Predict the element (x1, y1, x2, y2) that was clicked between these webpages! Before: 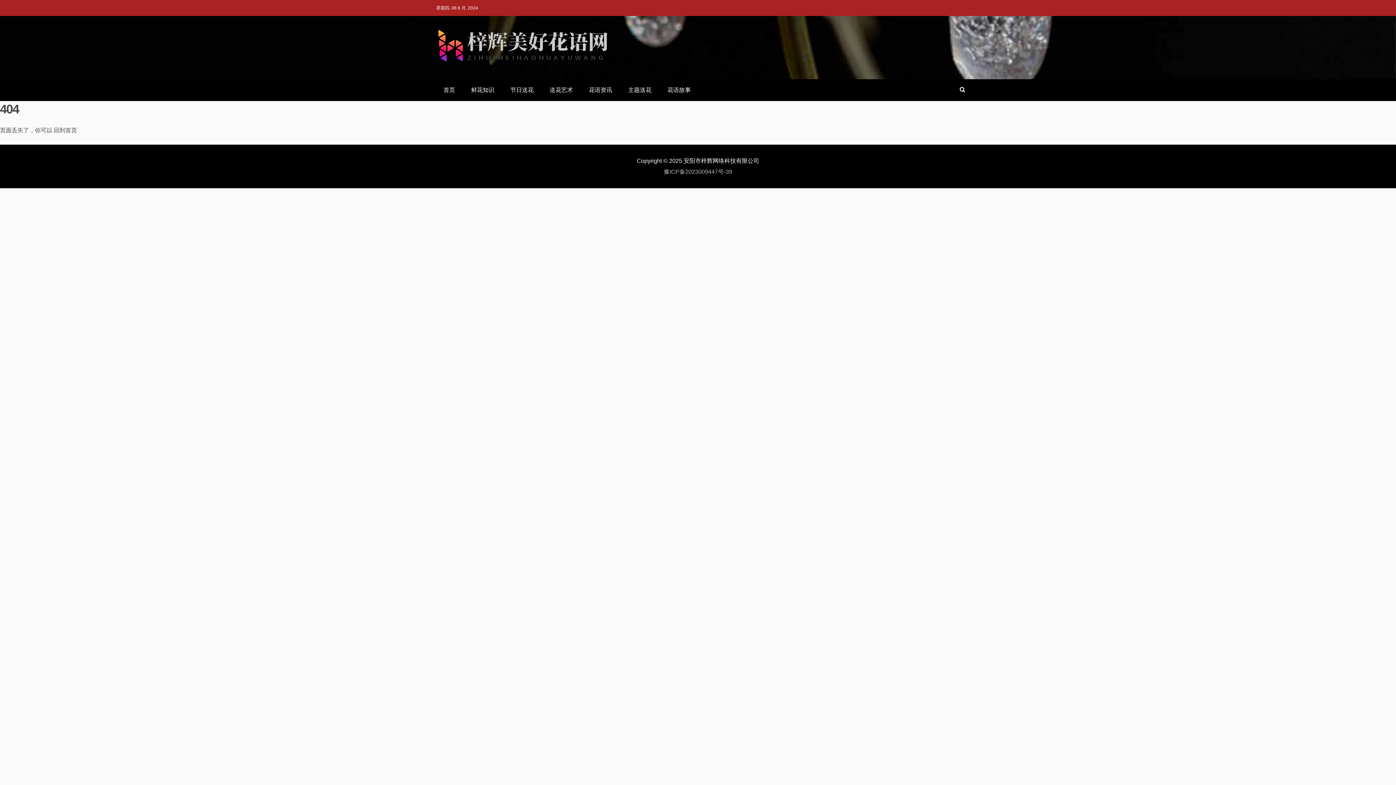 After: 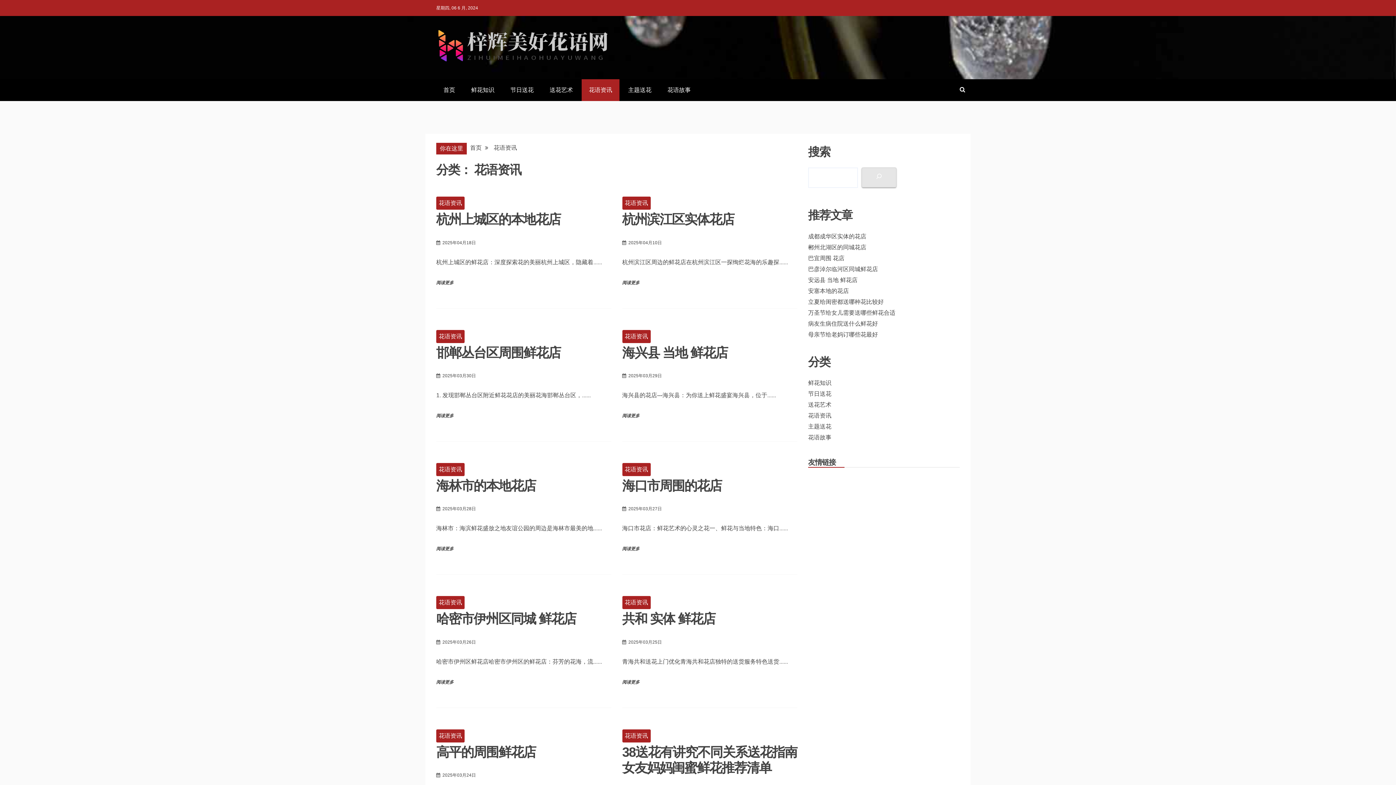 Action: bbox: (581, 79, 619, 101) label: 花语资讯